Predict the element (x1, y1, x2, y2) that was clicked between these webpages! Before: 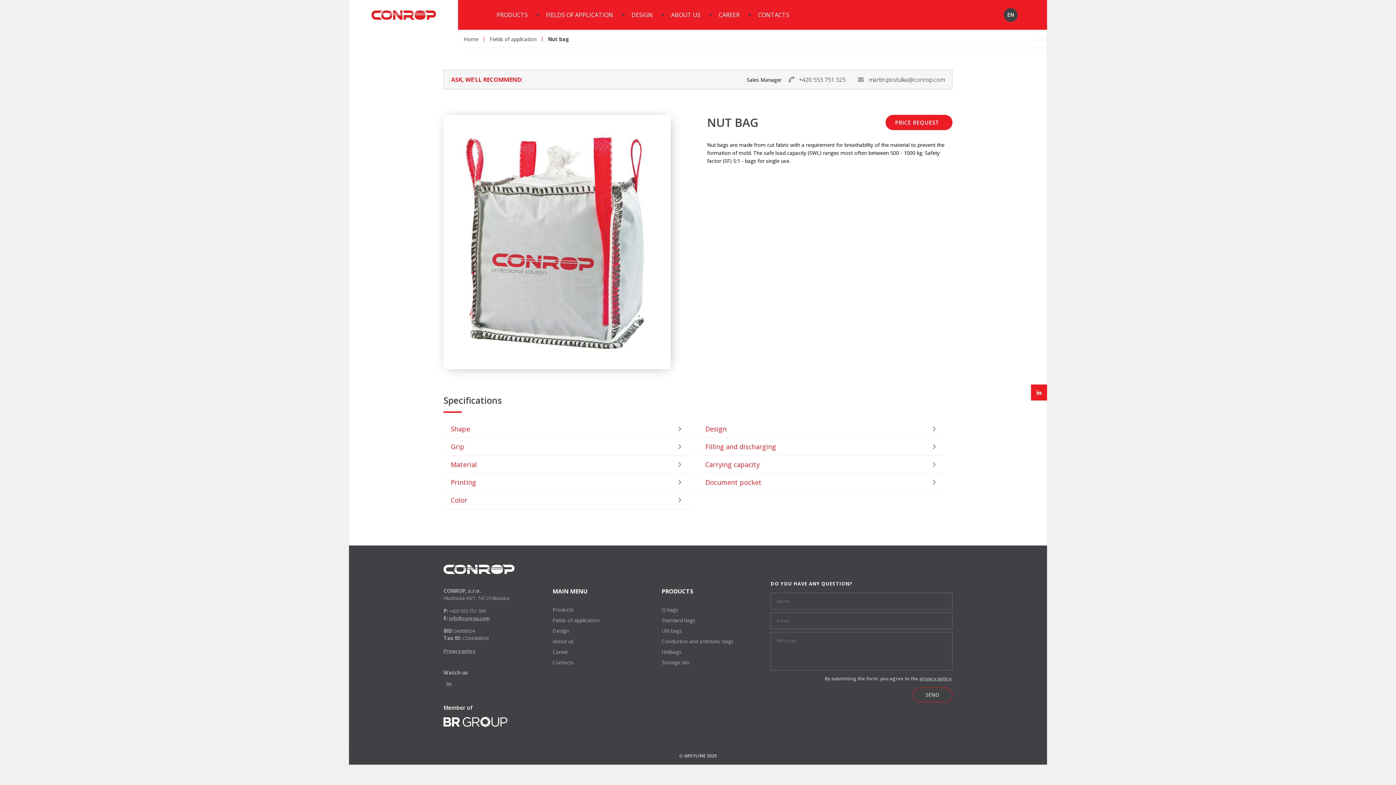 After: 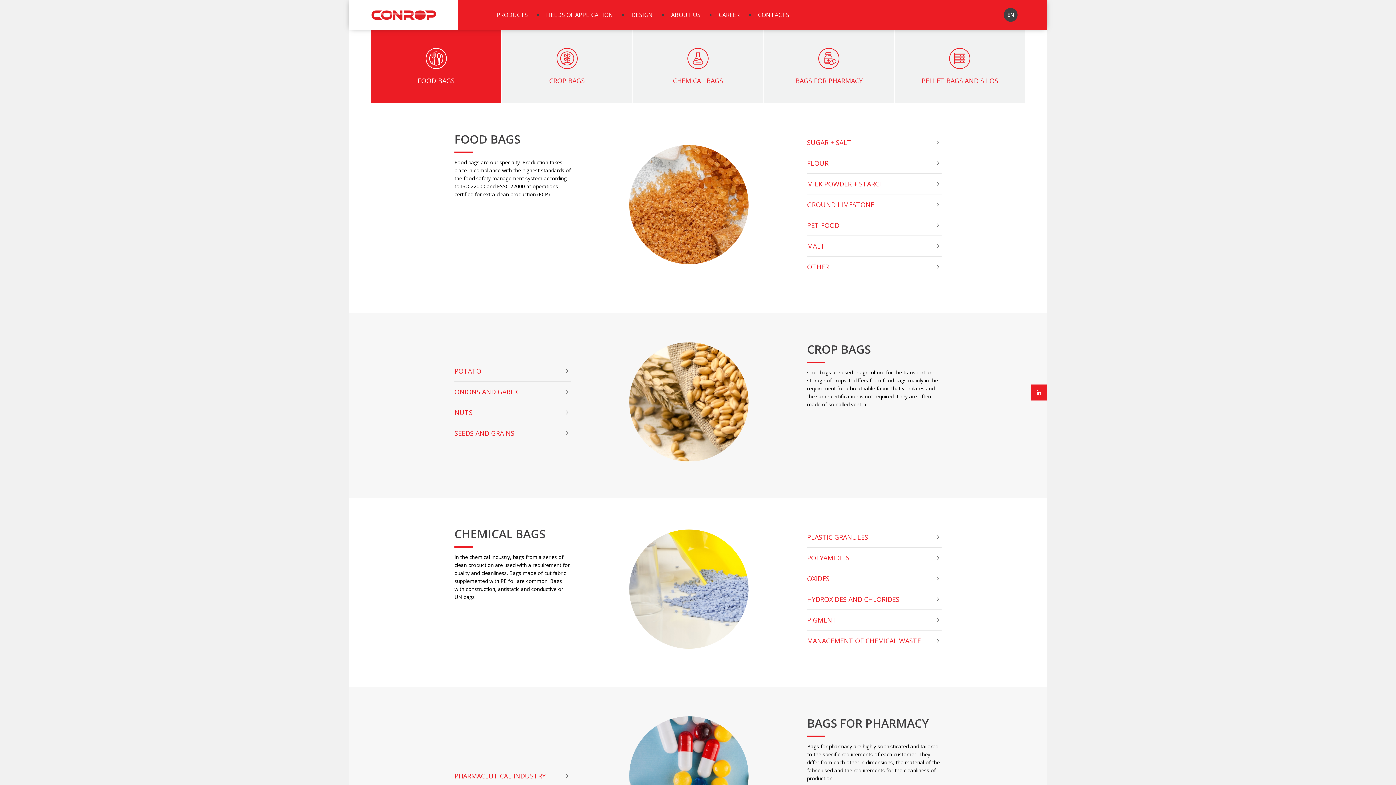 Action: bbox: (537, 0, 622, 29) label: FIELDS OF APPLICATION